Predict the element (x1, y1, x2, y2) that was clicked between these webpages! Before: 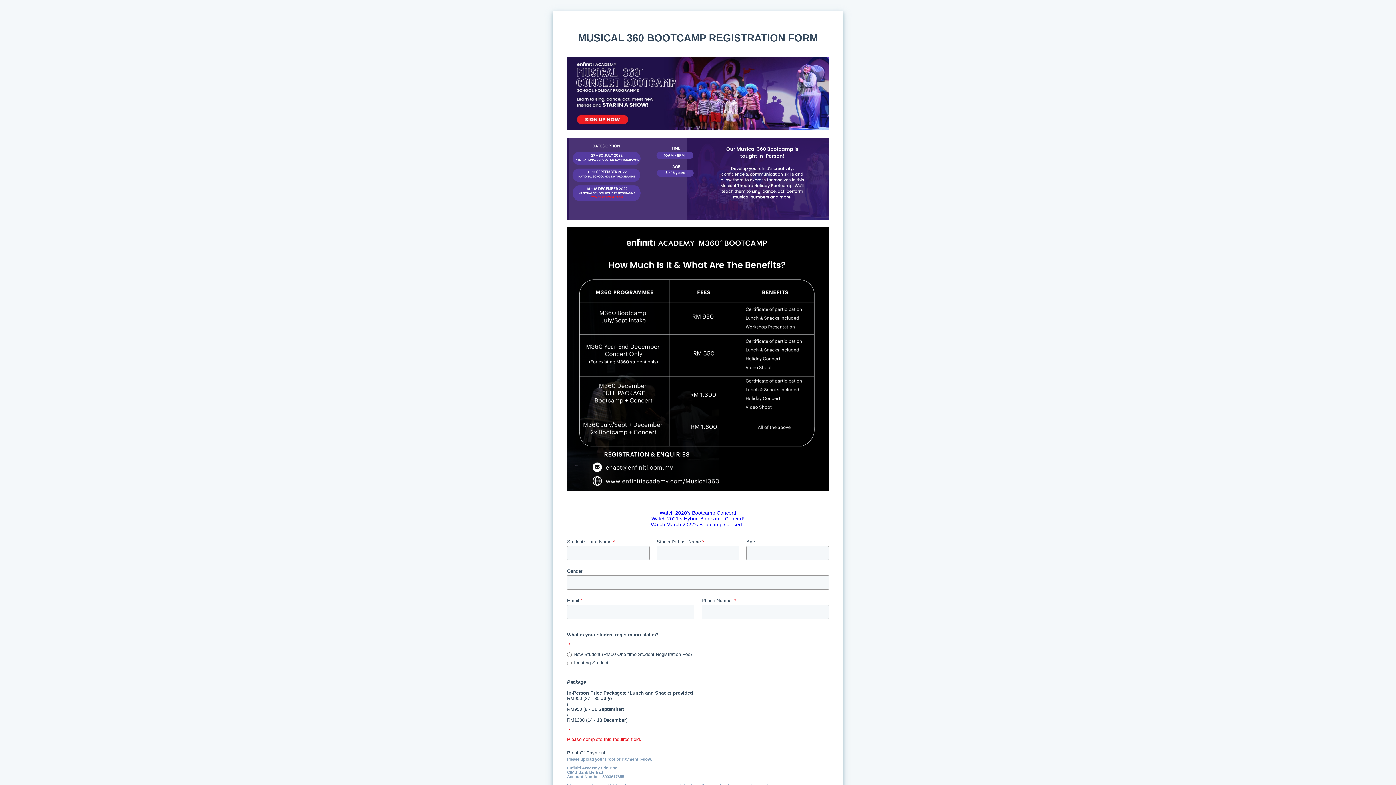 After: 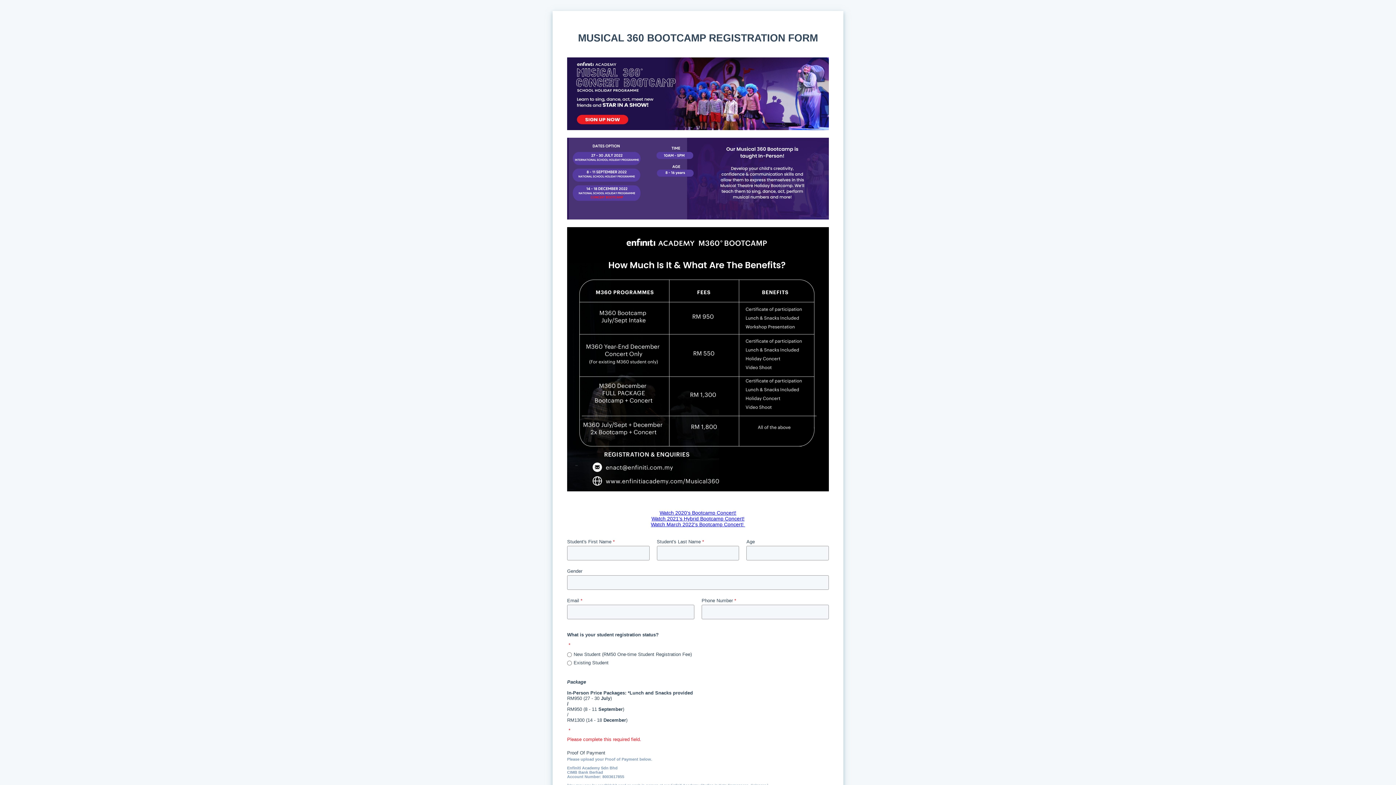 Action: bbox: (651, 521, 745, 527) label: Watch March 2022's Bootcamp Concert! 